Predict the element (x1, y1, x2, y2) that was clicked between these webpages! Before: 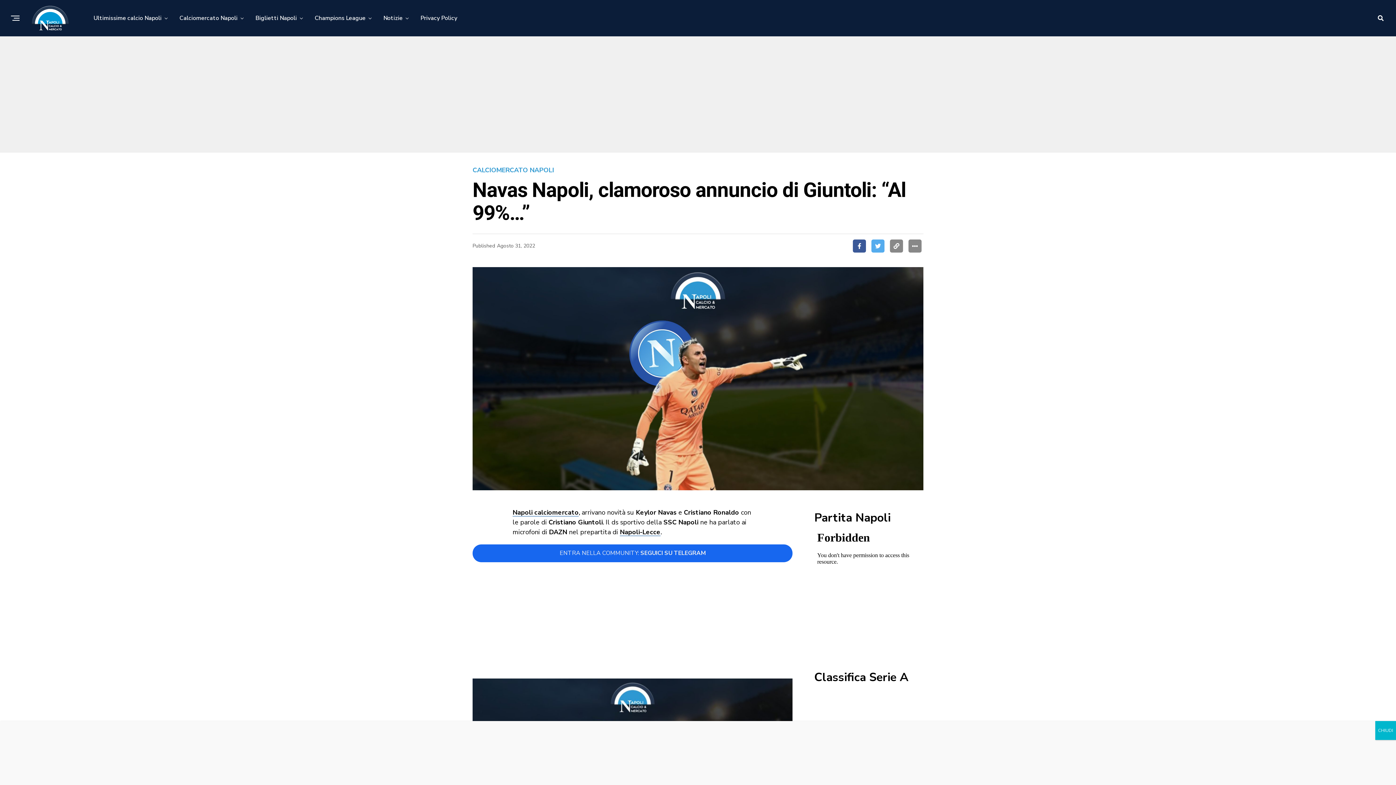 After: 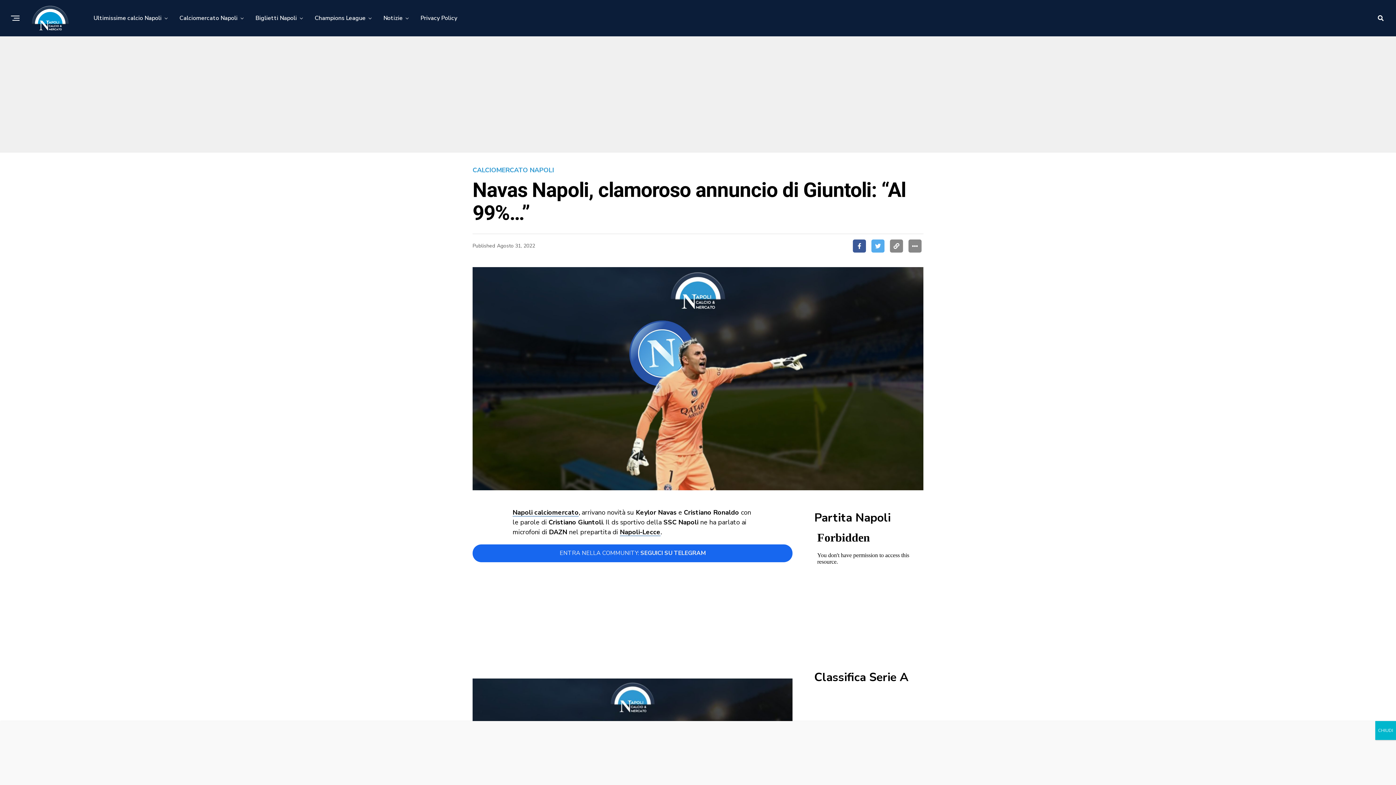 Action: bbox: (472, 544, 792, 562) label: ENTRA NELLA COMMUNITY: SEGUICI SU TELEGRAM